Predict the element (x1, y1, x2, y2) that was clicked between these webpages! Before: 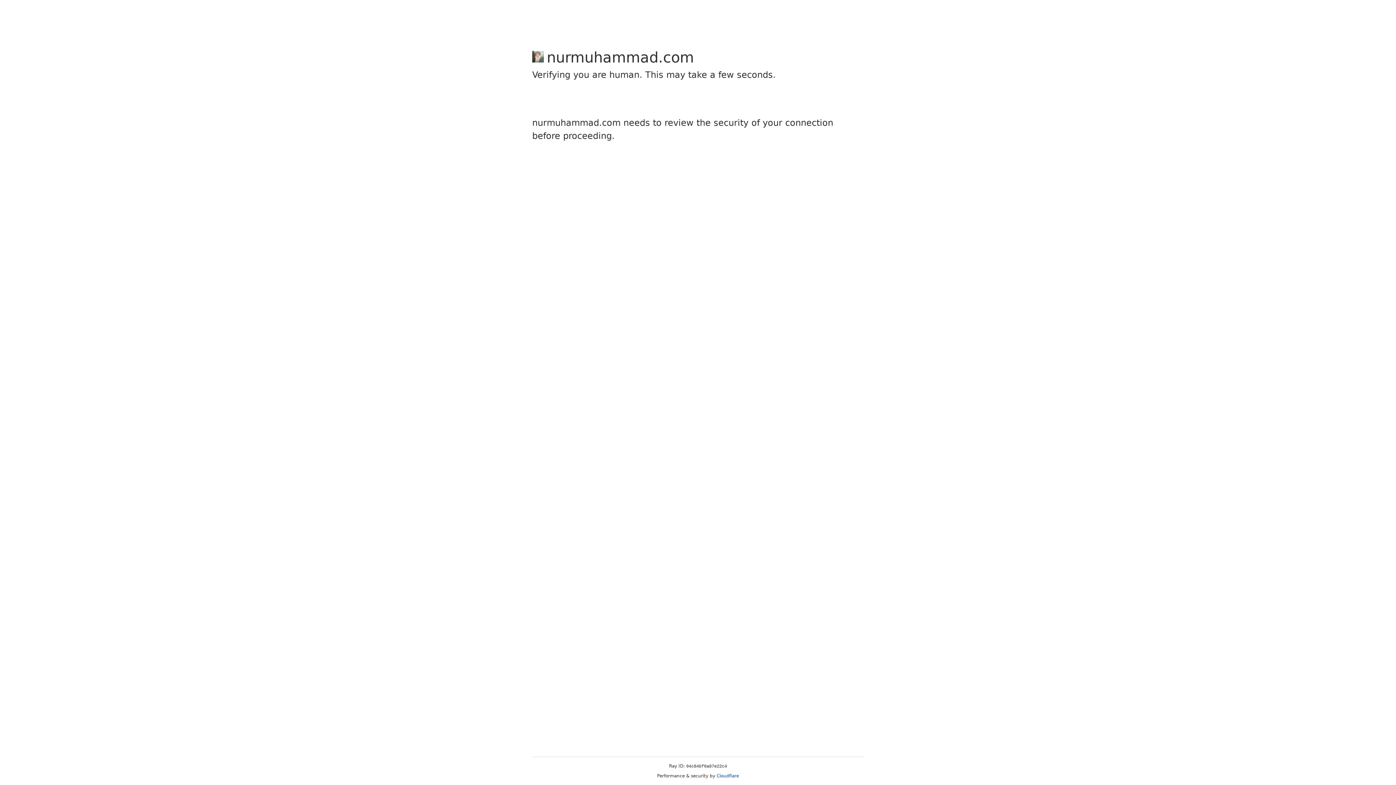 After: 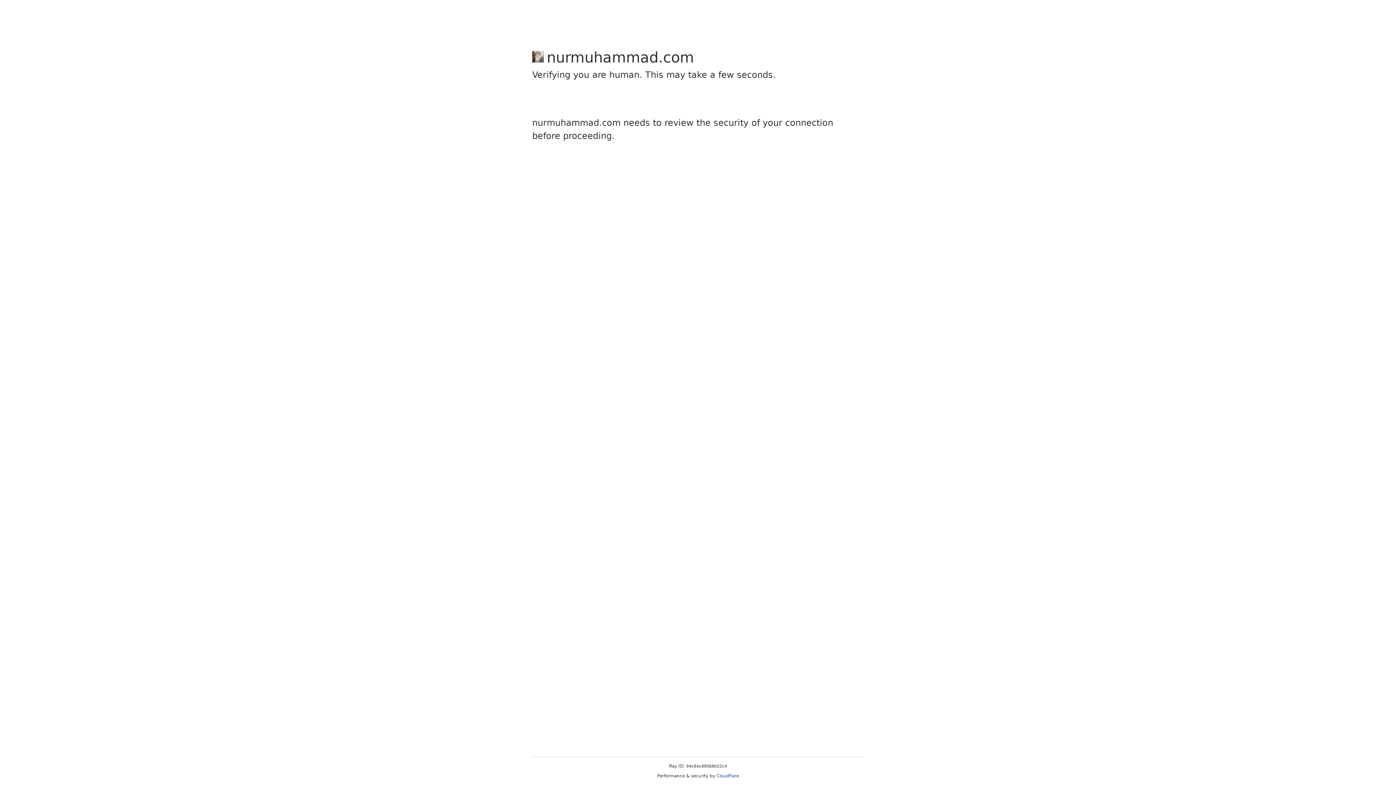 Action: bbox: (716, 773, 739, 778) label: Cloudflare